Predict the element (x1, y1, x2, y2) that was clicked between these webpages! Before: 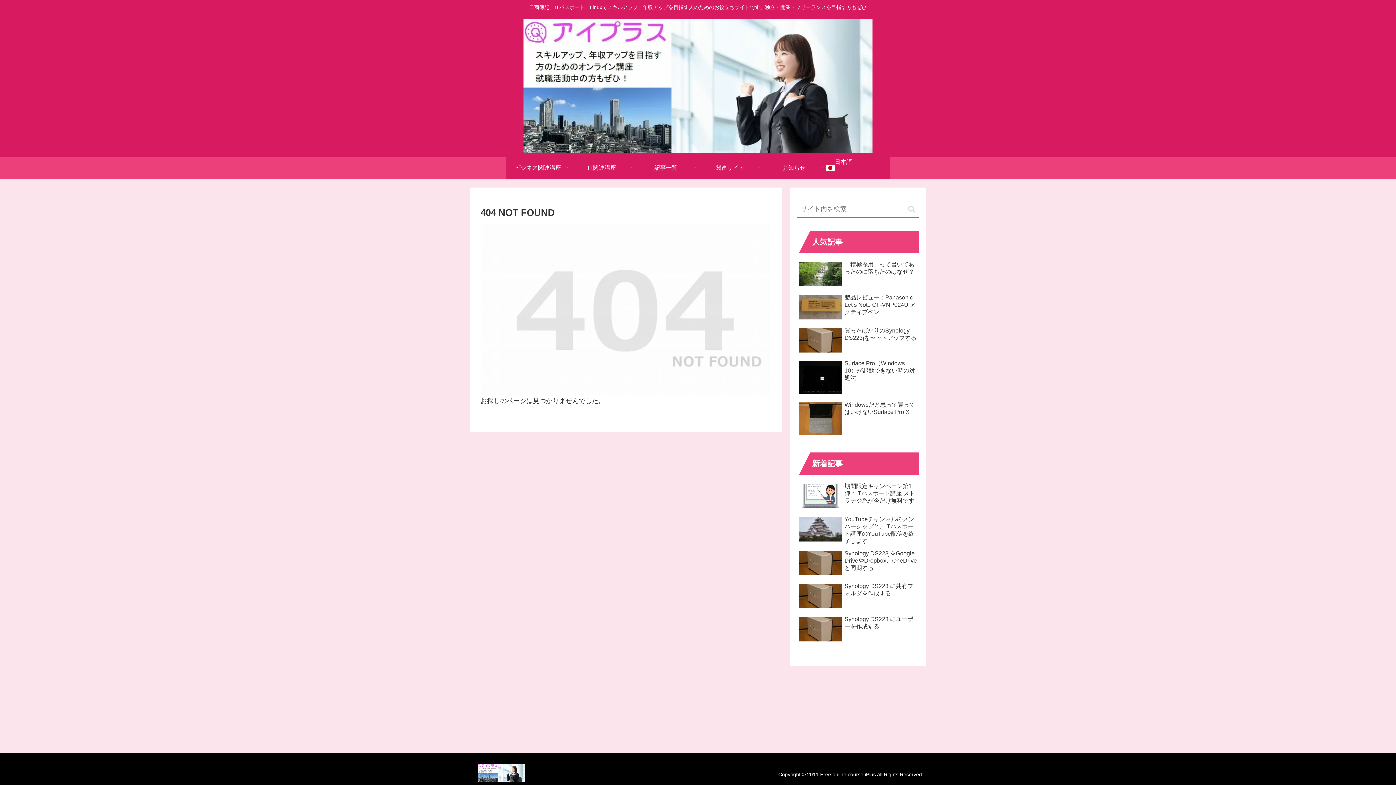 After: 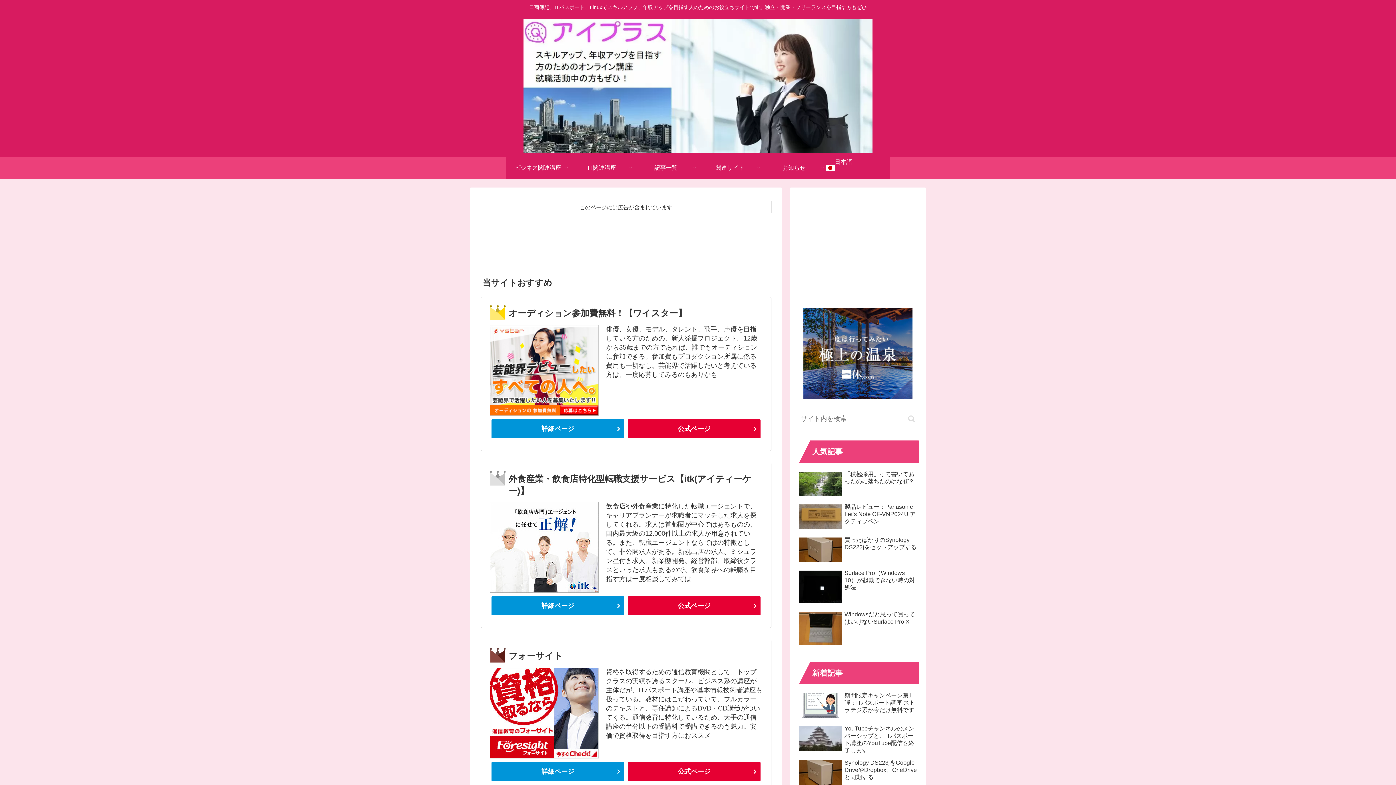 Action: bbox: (517, 18, 879, 153)